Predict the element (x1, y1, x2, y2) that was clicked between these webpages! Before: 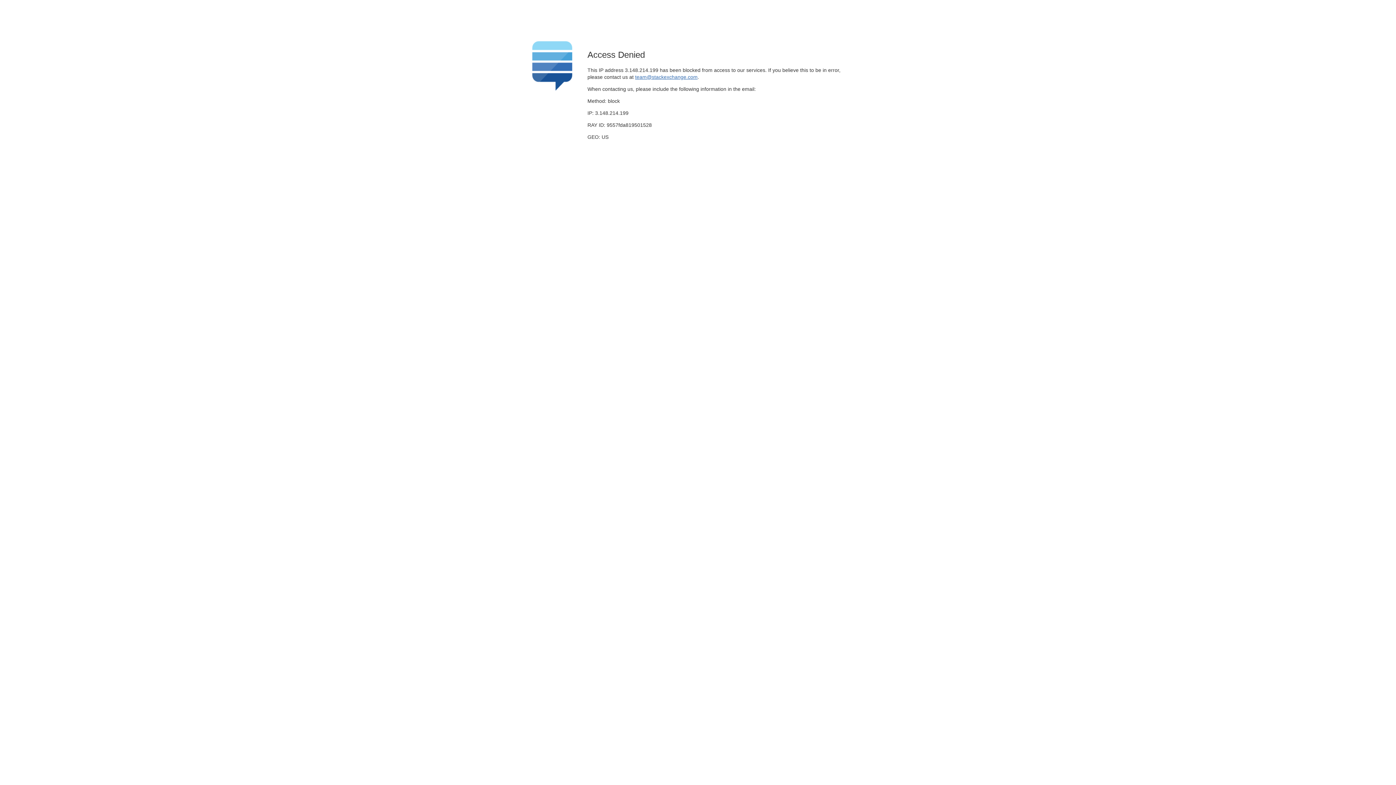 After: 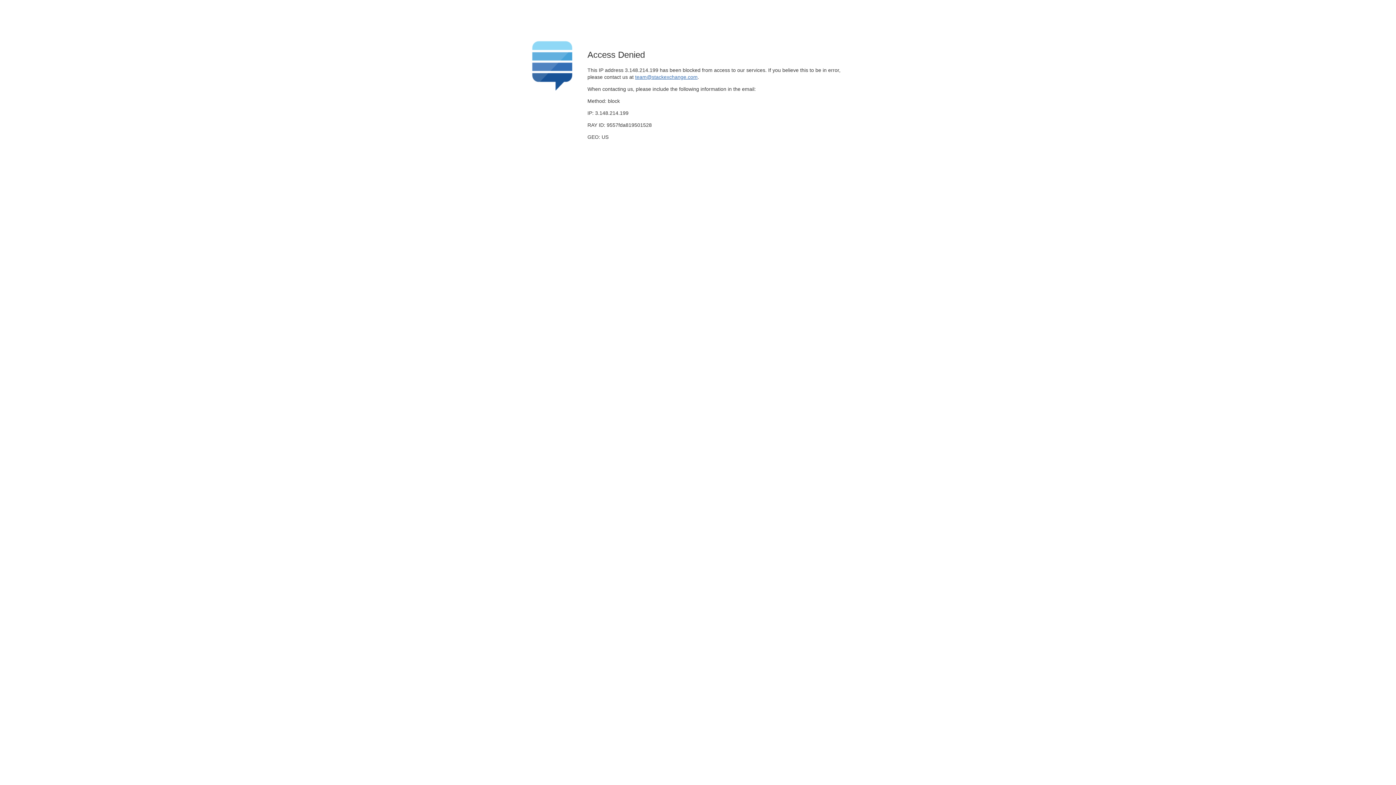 Action: bbox: (635, 74, 697, 79) label: team@stackexchange.com